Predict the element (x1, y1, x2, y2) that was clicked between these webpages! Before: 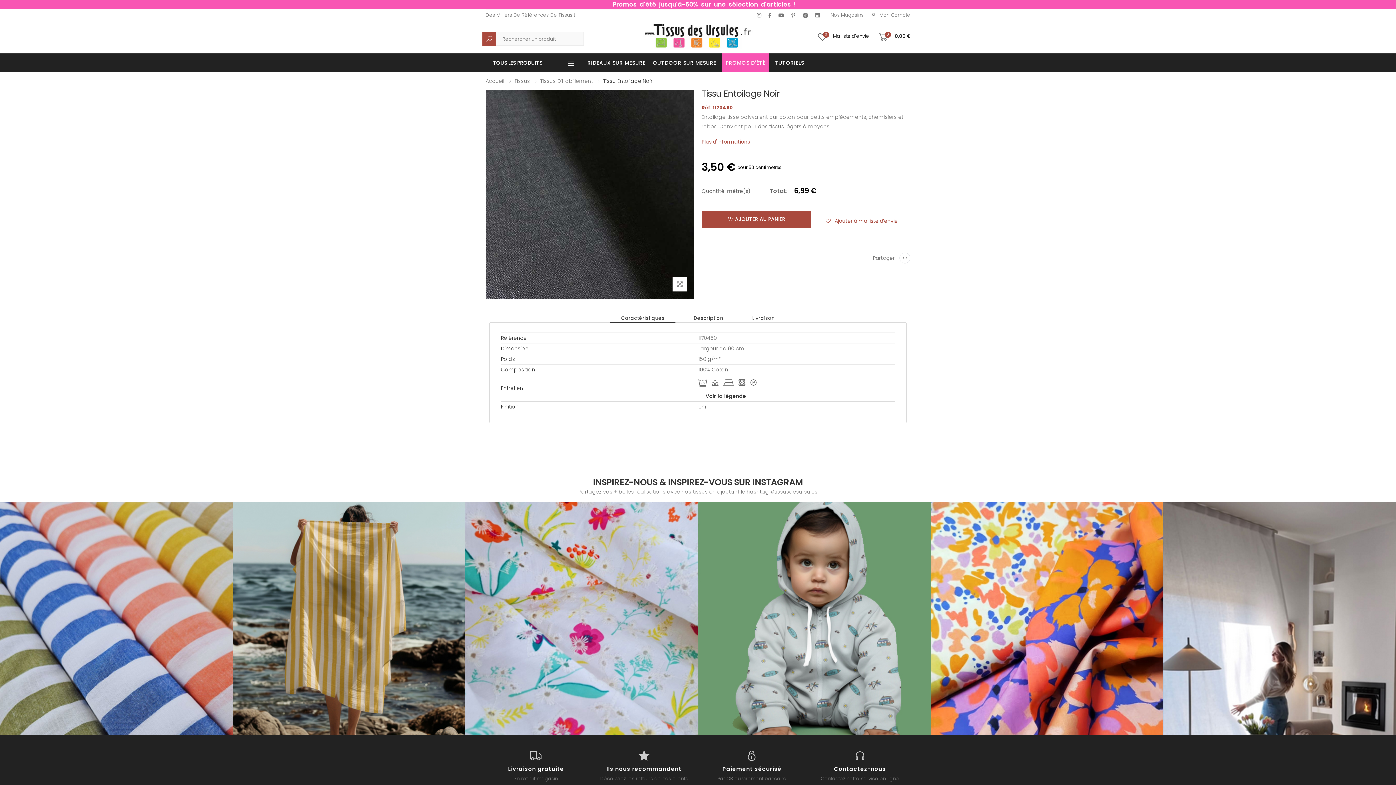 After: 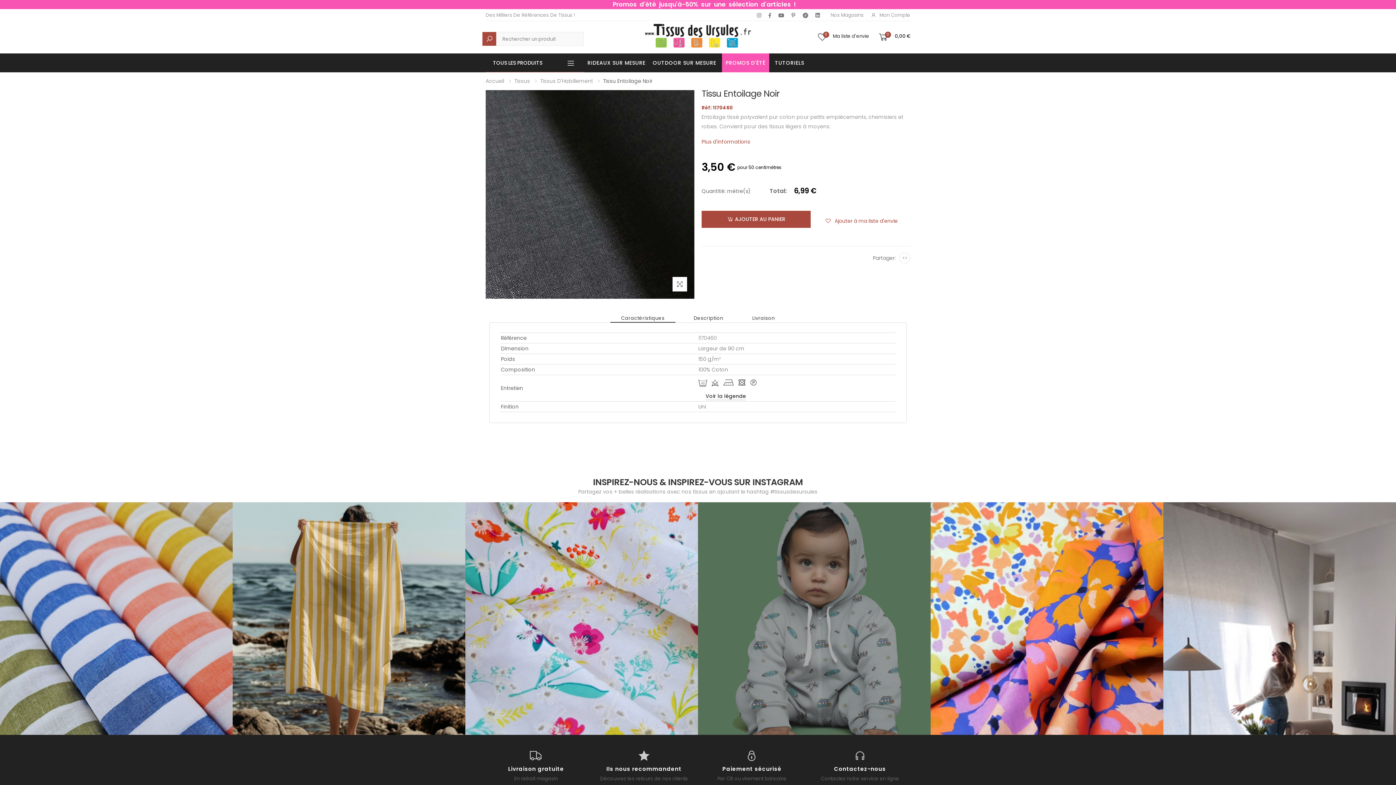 Action: bbox: (698, 502, 930, 735)